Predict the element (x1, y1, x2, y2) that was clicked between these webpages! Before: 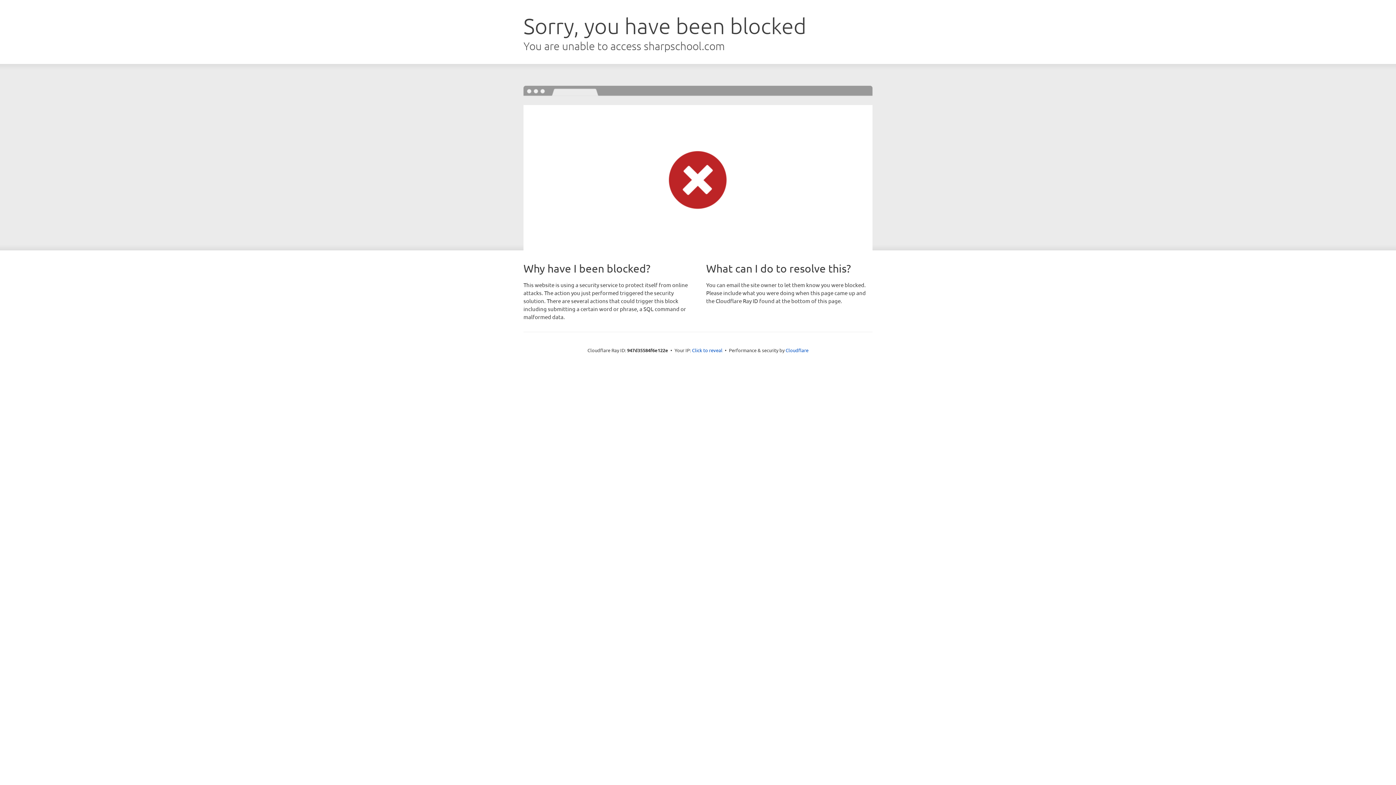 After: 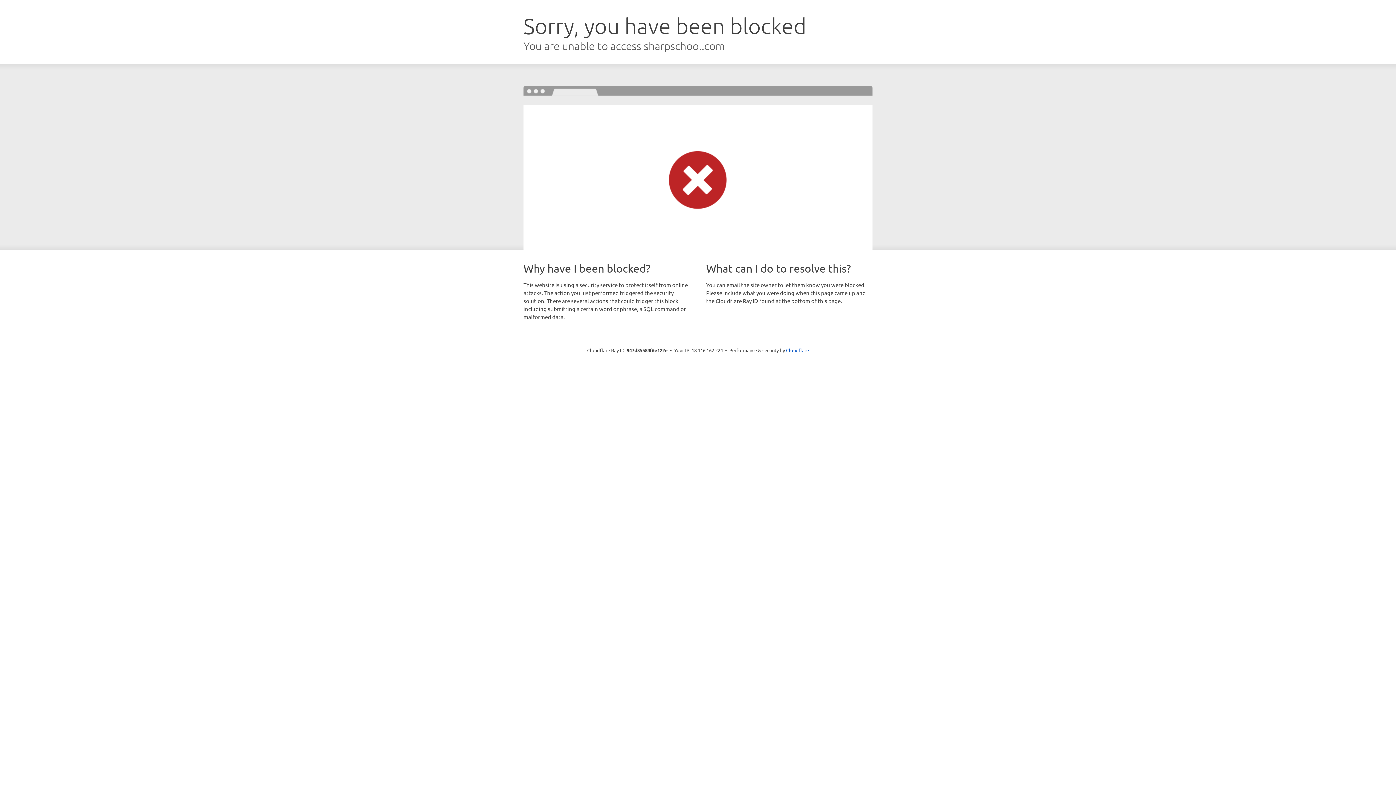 Action: bbox: (692, 346, 722, 353) label: Click to reveal